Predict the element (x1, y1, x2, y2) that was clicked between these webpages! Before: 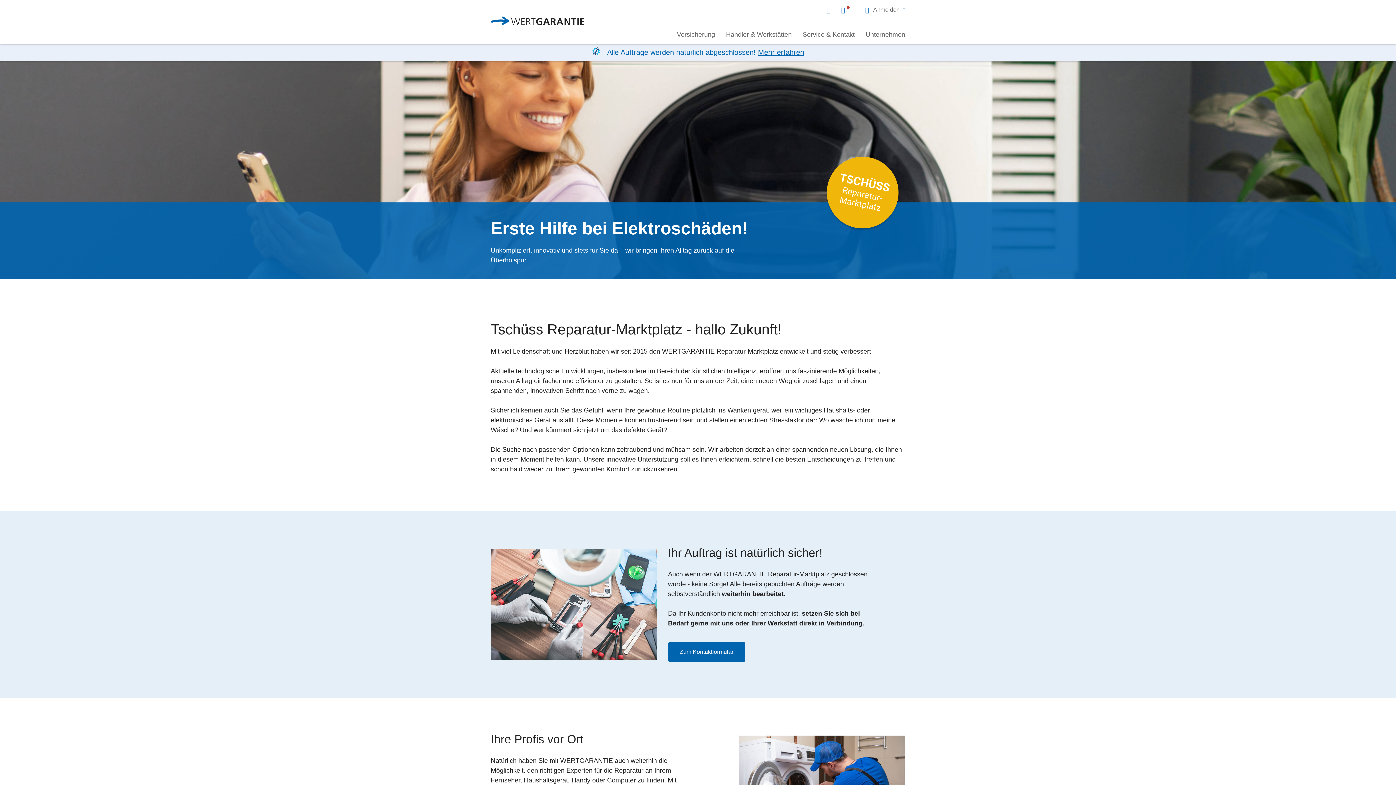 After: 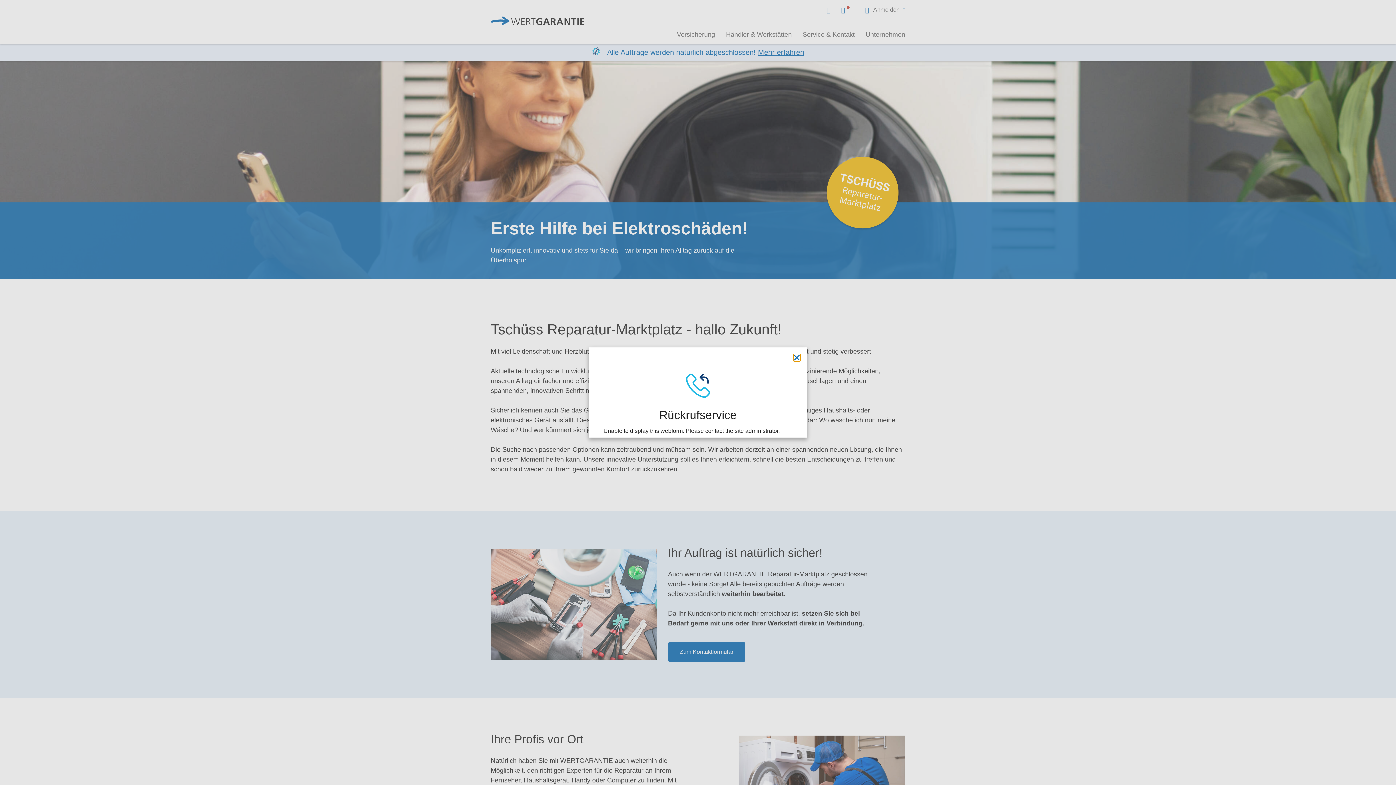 Action: bbox: (841, 6, 849, 13)